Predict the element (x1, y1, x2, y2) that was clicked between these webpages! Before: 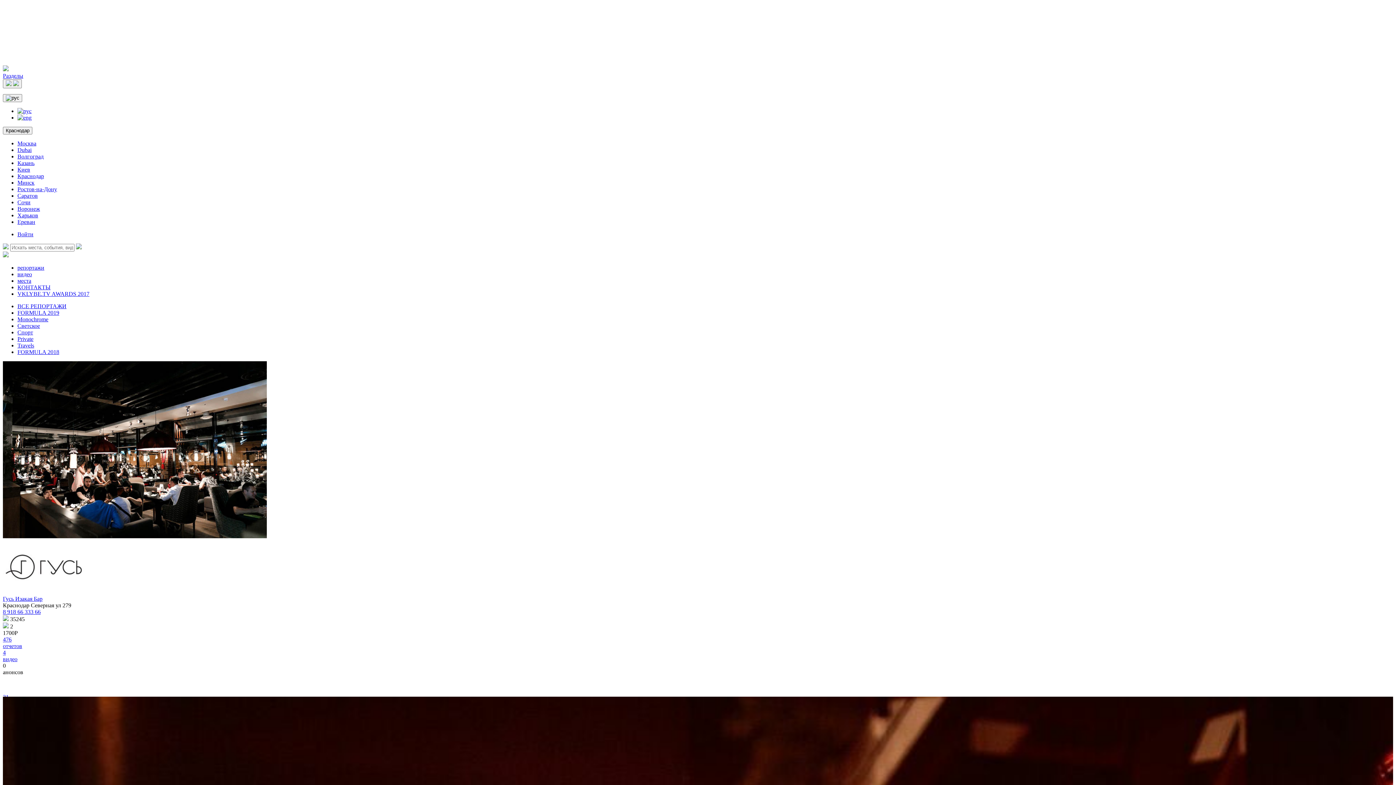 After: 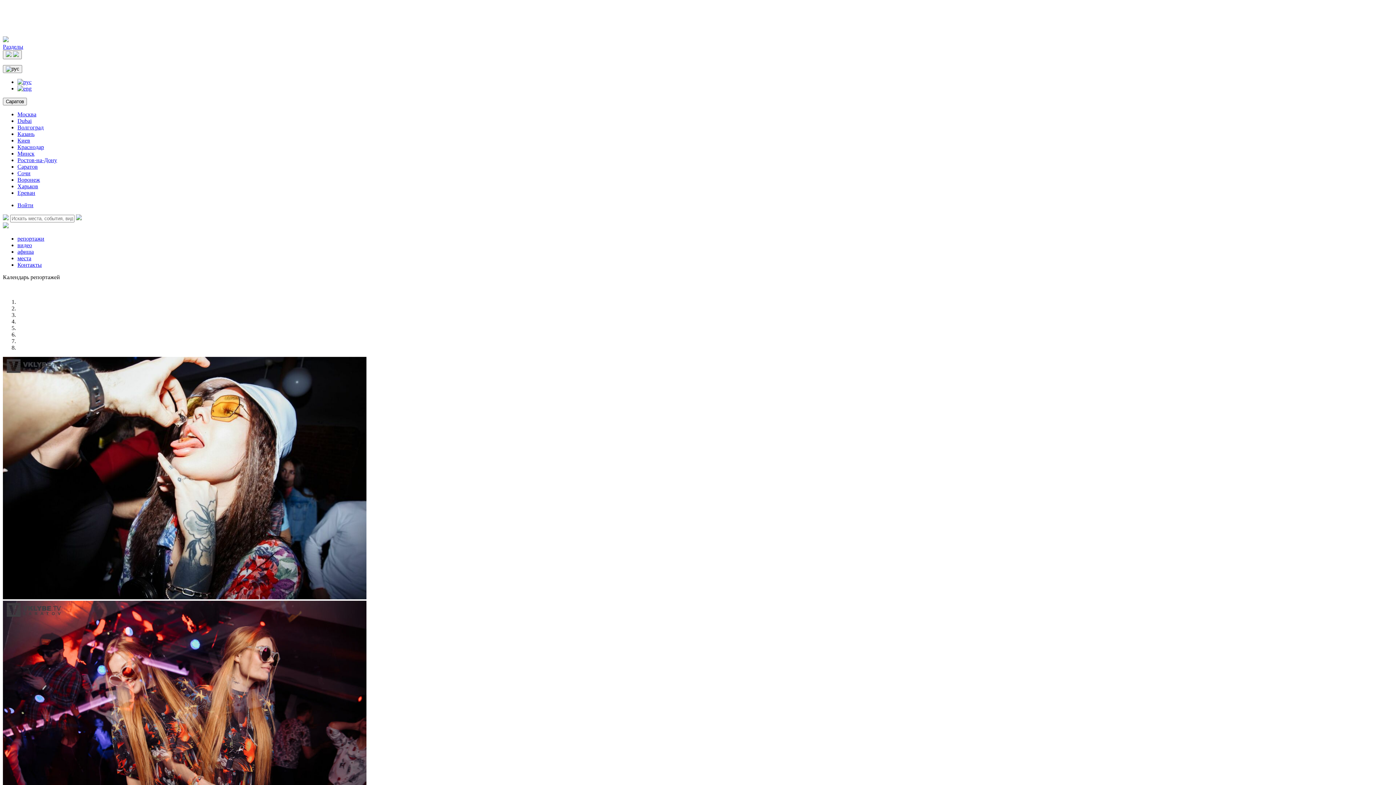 Action: bbox: (17, 192, 37, 198) label: Саратов